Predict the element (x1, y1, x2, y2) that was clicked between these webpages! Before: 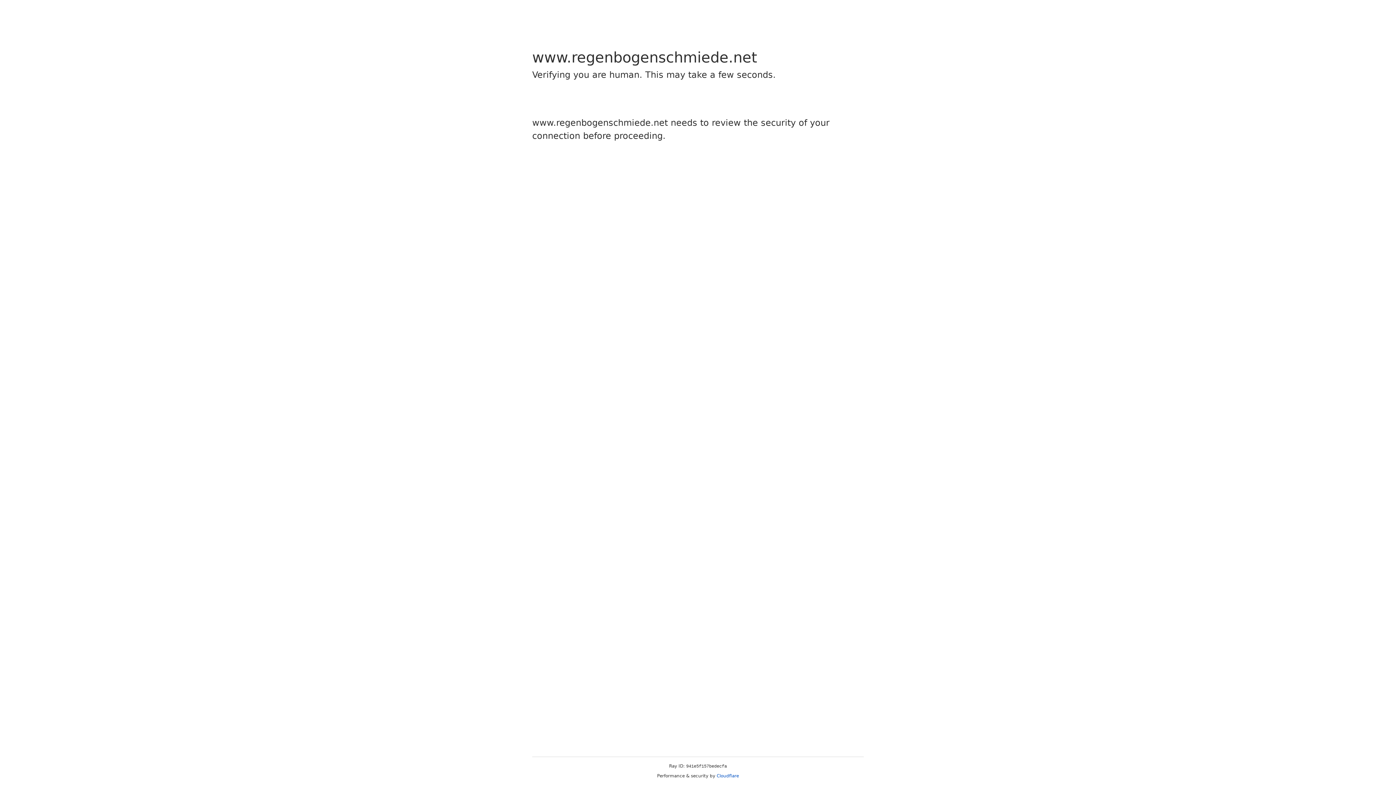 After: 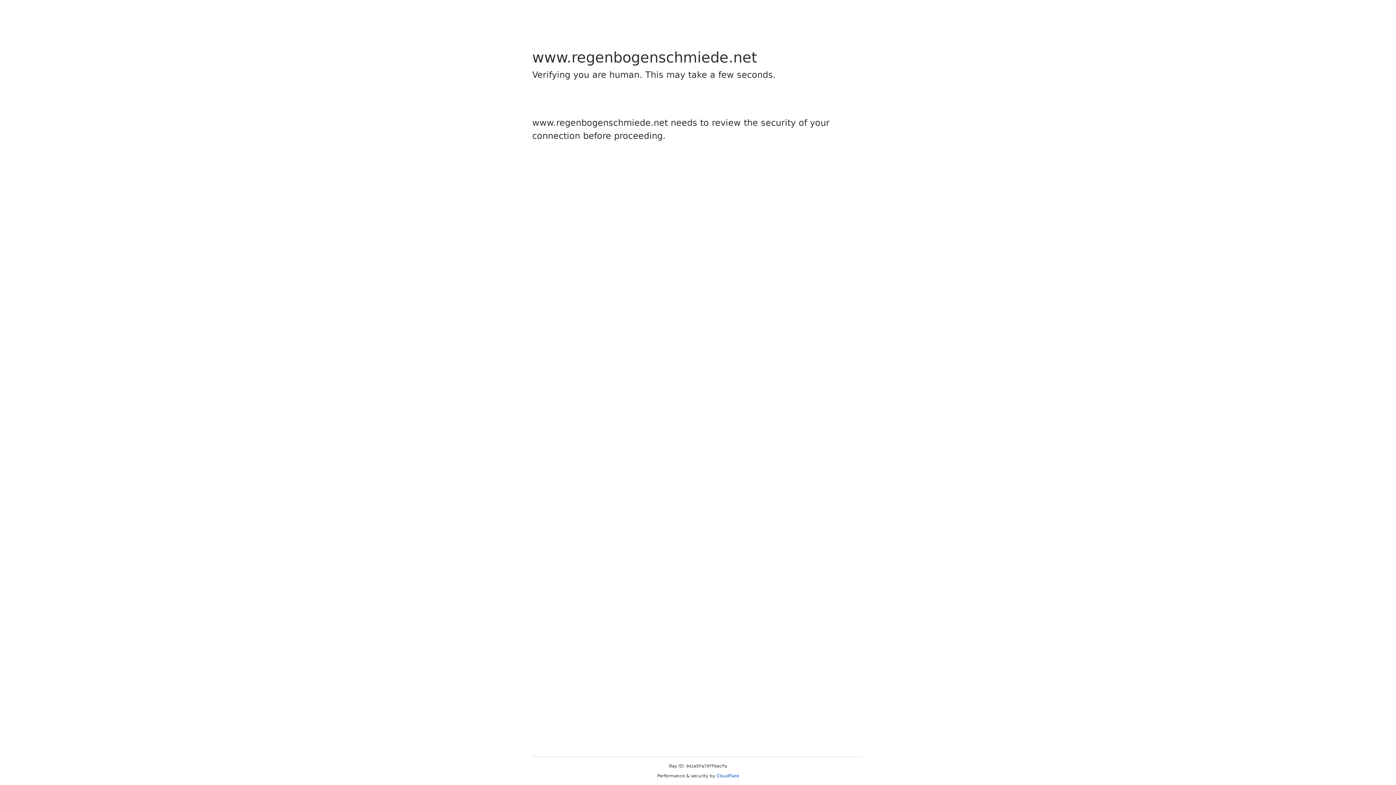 Action: bbox: (716, 773, 739, 778) label: Cloudflare